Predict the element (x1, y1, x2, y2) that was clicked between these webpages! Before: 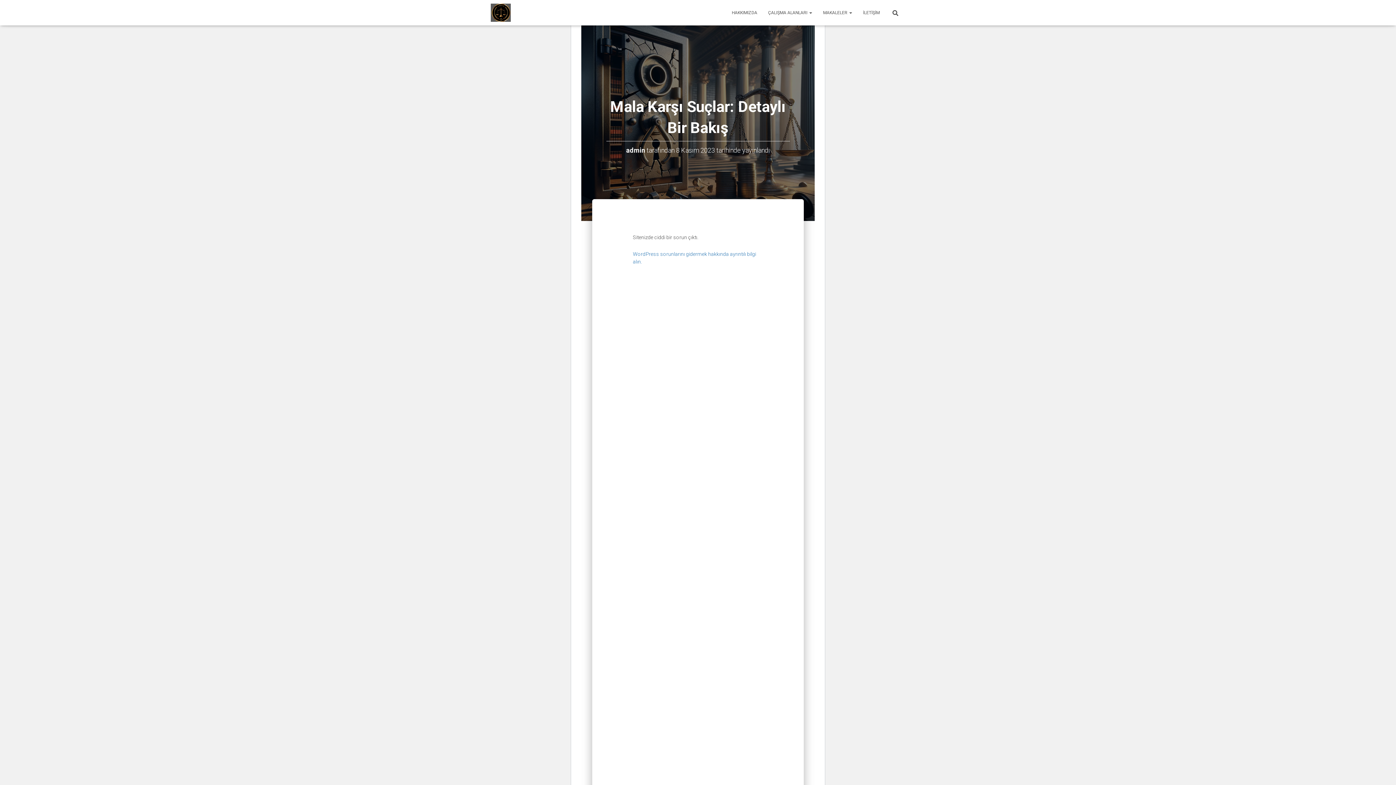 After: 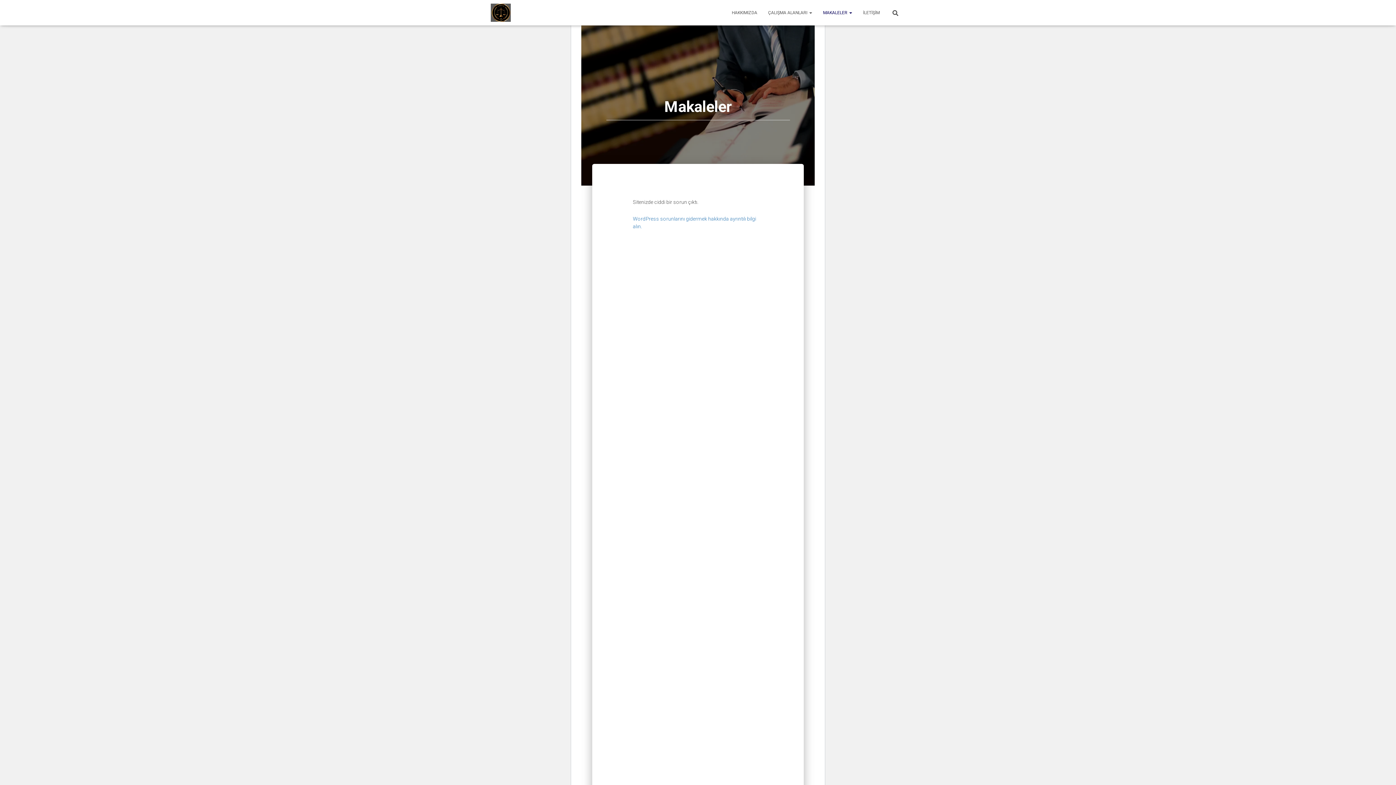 Action: bbox: (817, 3, 857, 21) label: MAKALELER 